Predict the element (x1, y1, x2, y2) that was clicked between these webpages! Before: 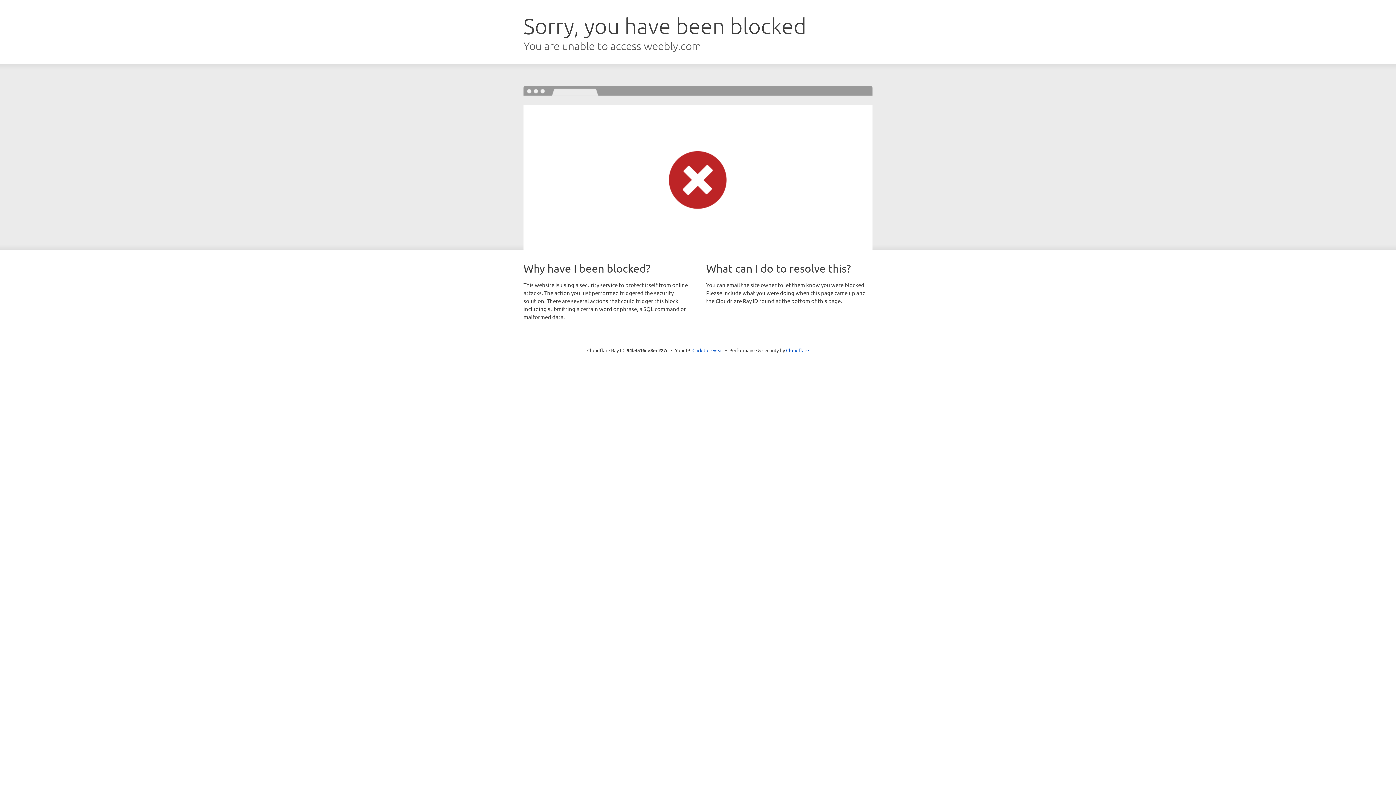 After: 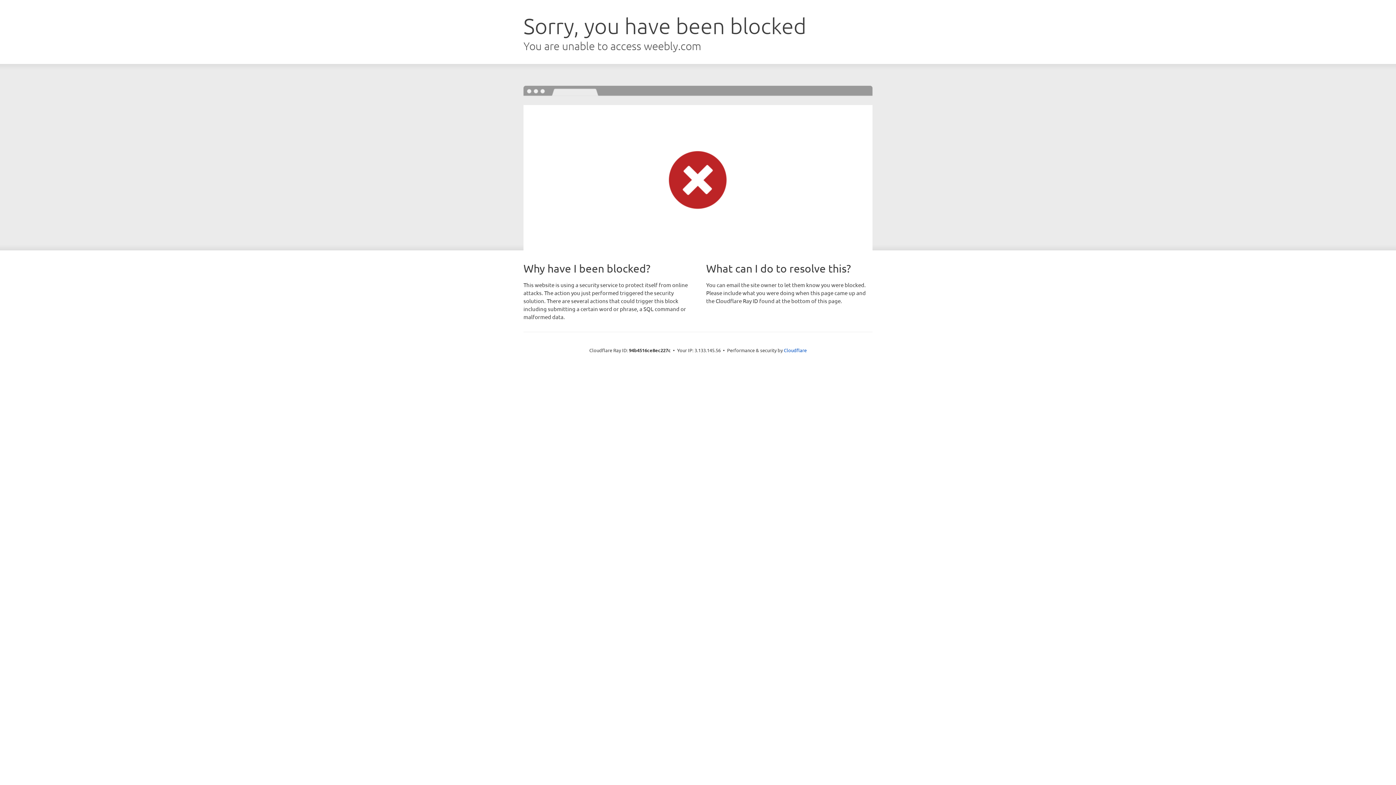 Action: bbox: (692, 346, 723, 353) label: Click to reveal